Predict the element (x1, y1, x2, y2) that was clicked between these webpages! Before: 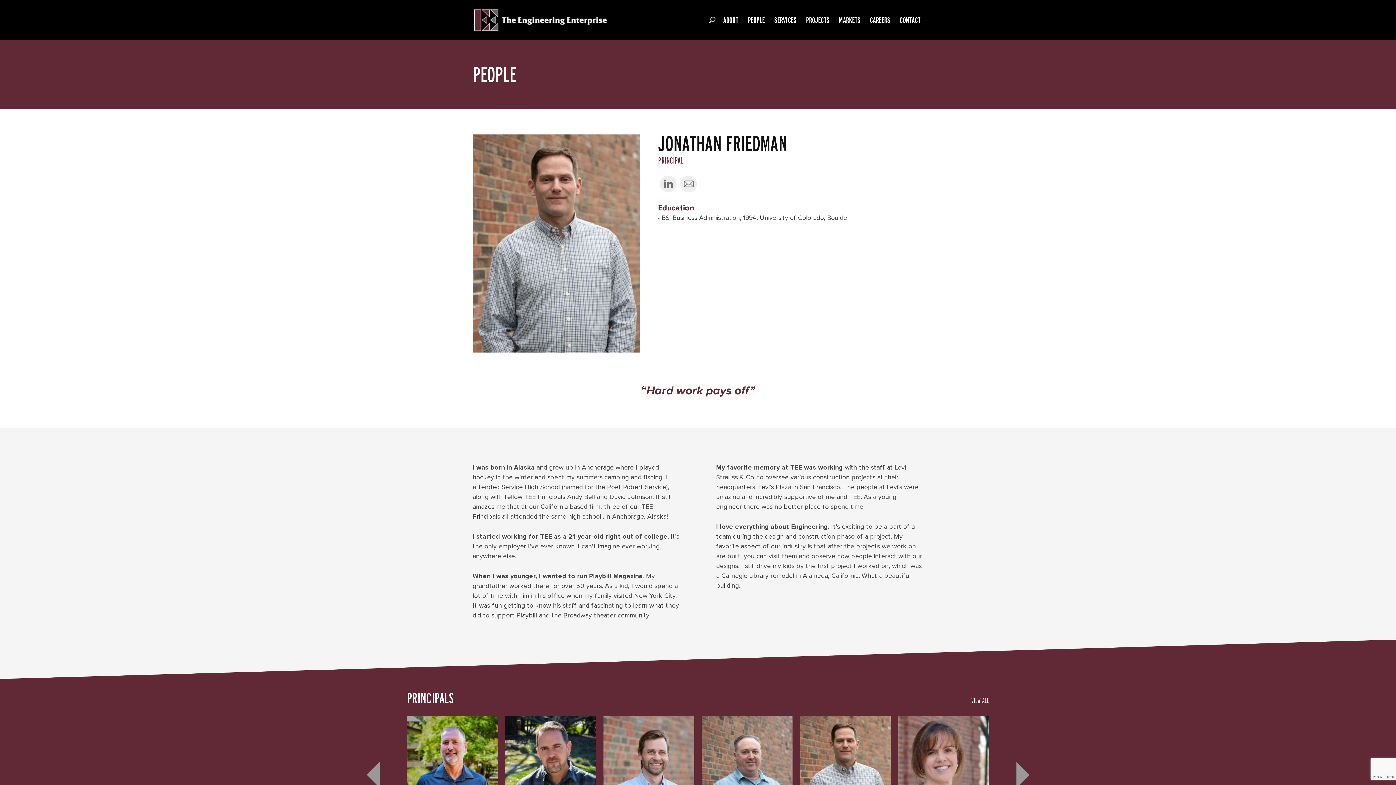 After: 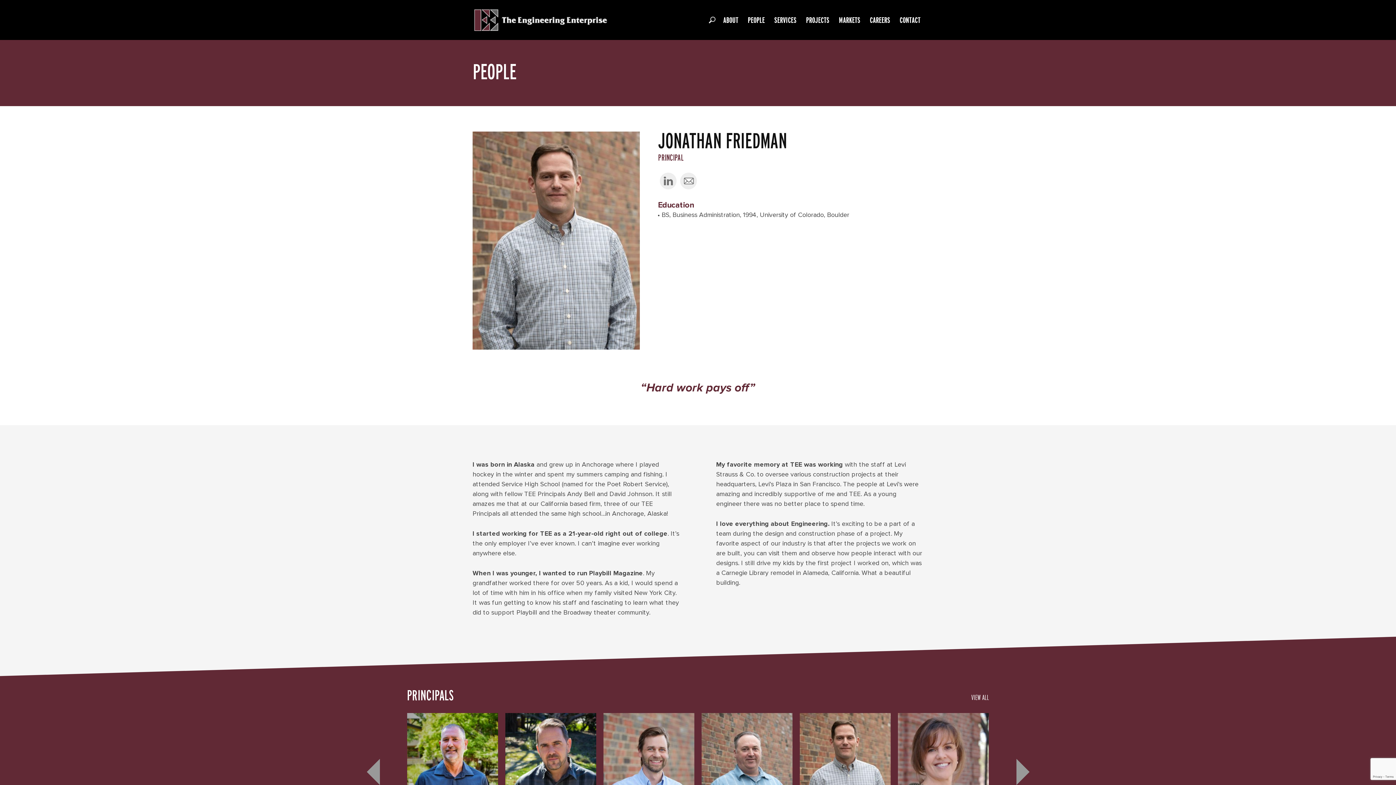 Action: bbox: (353, 762, 379, 788)